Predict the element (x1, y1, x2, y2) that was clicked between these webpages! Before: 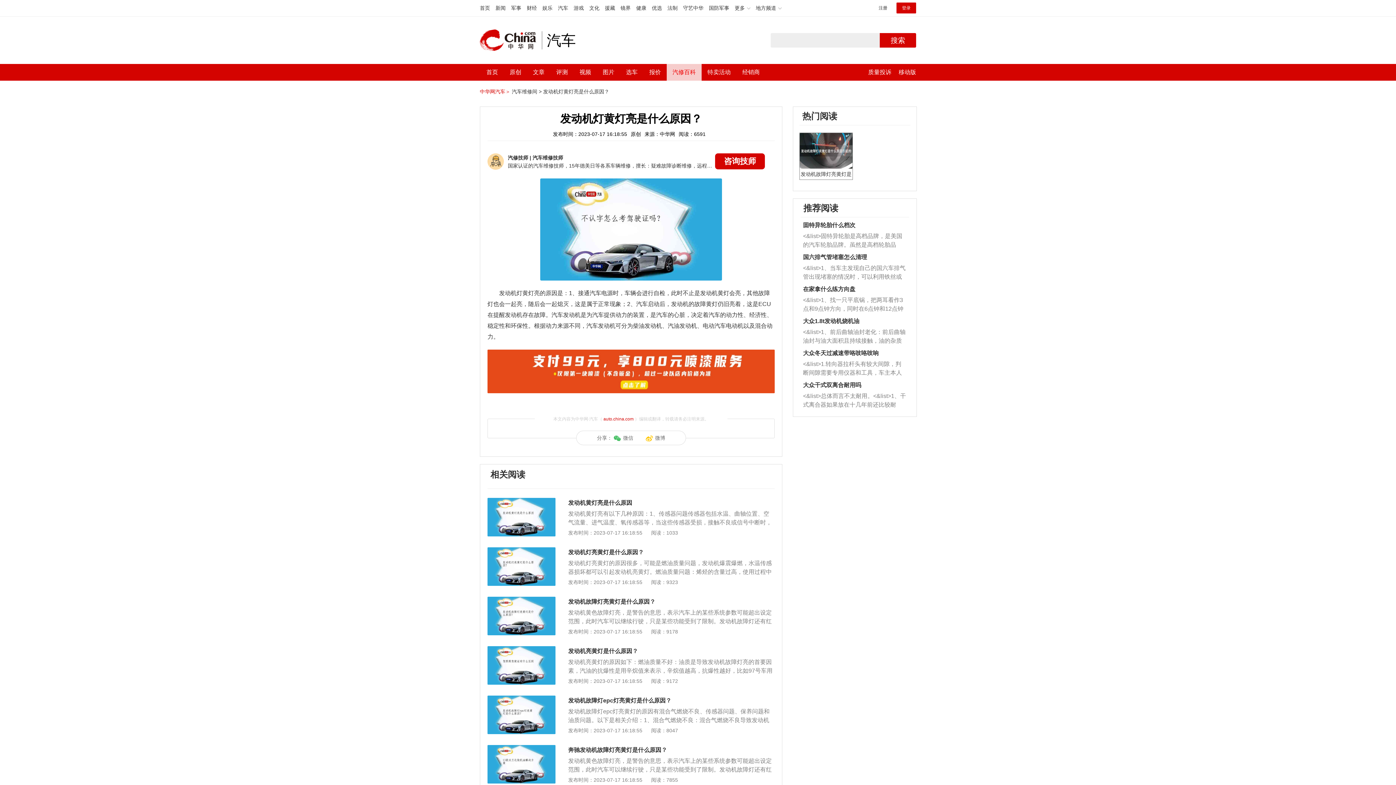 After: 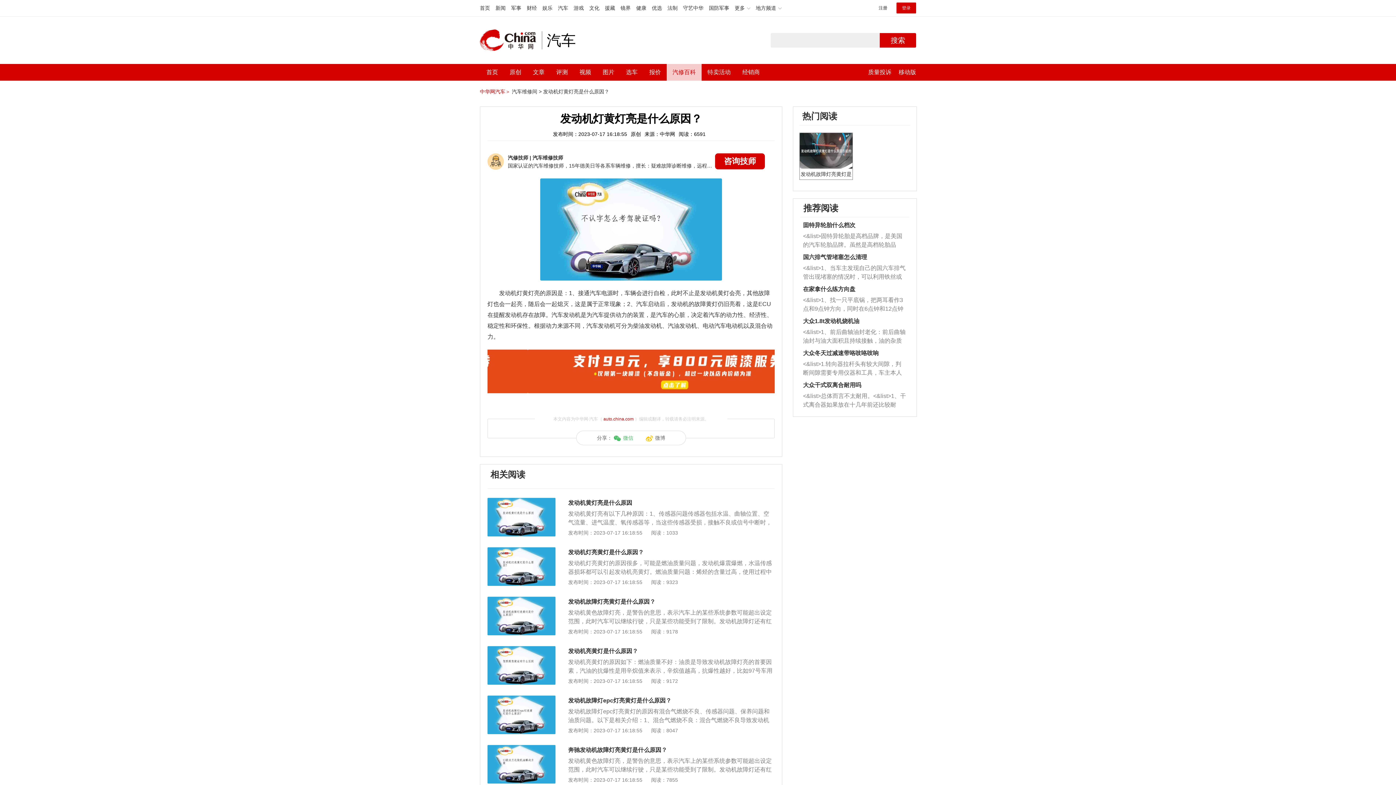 Action: bbox: (613, 435, 633, 441) label: 微信